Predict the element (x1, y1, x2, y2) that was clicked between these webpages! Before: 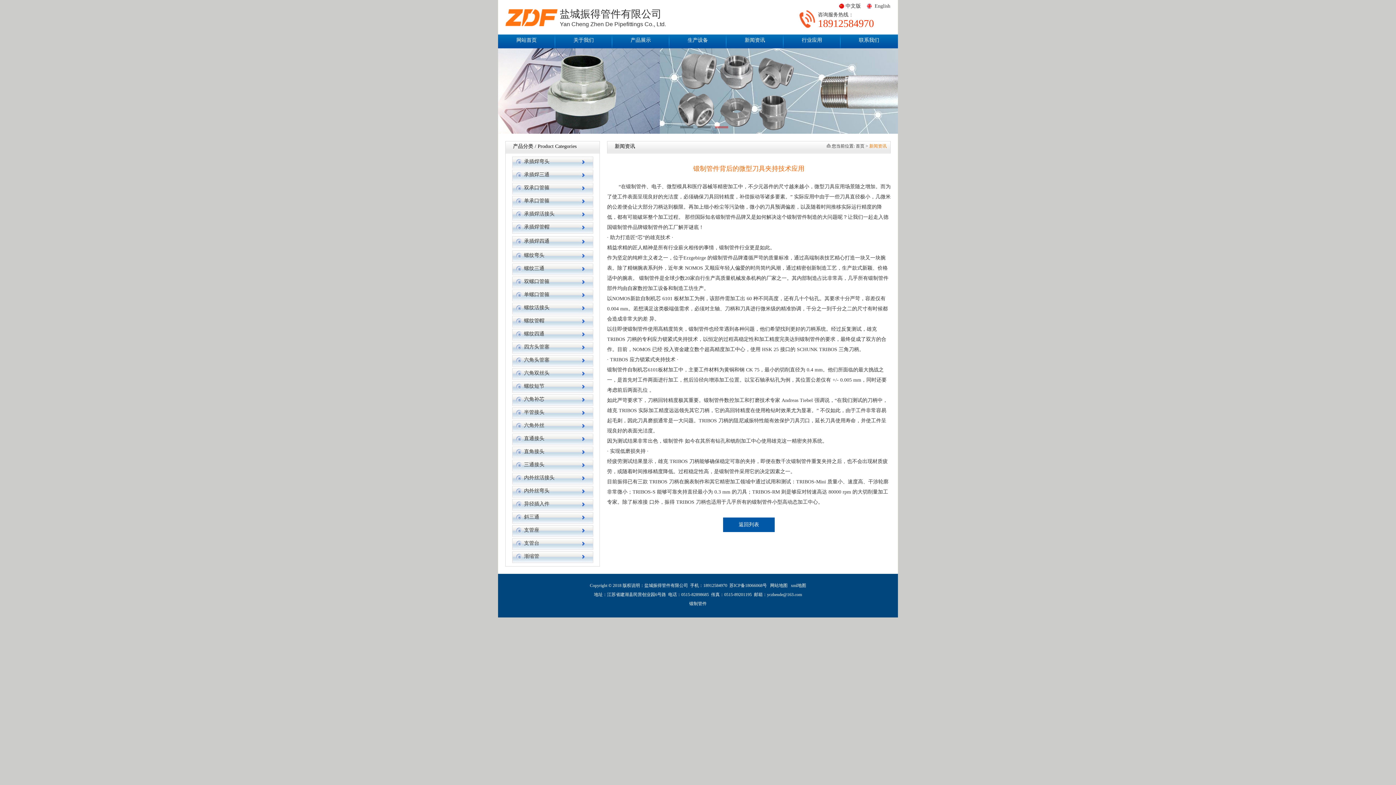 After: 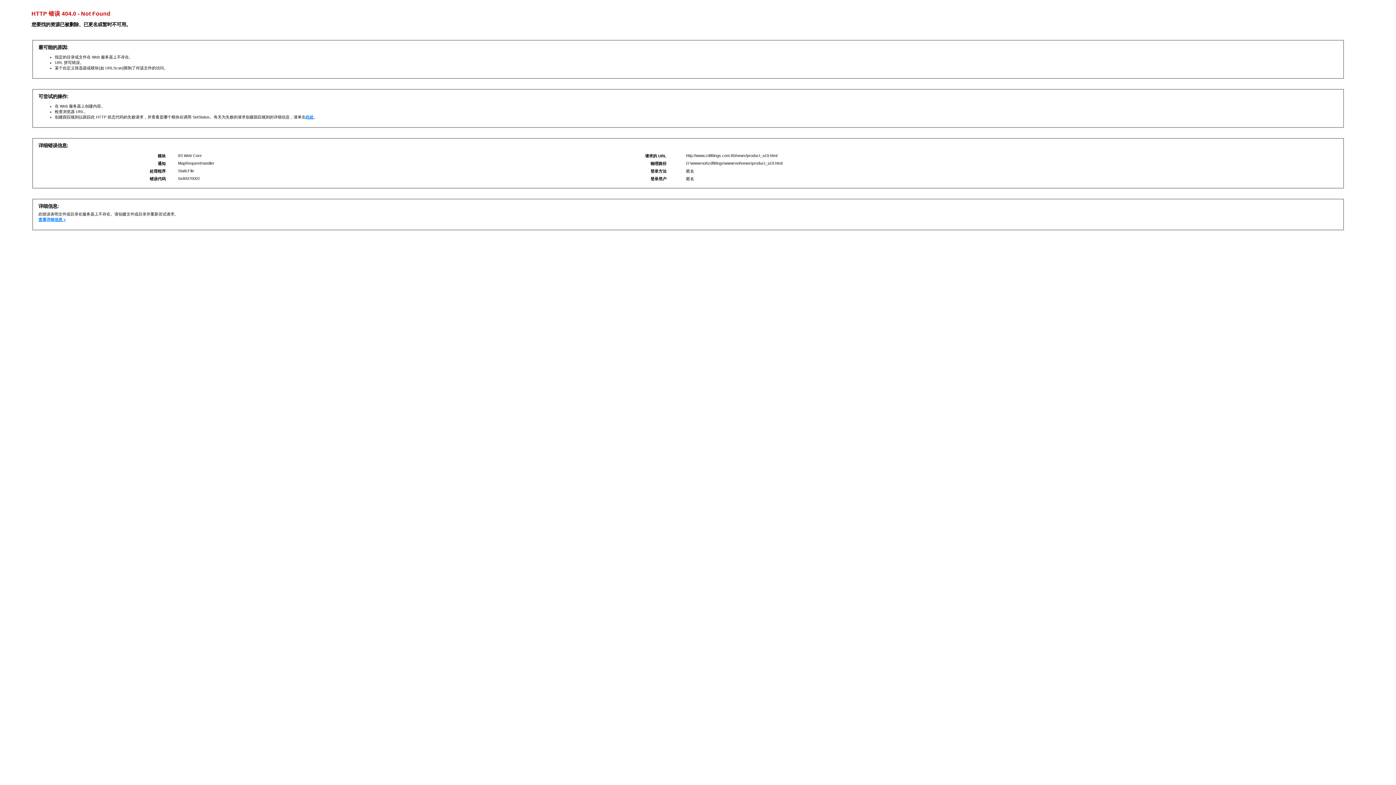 Action: bbox: (524, 397, 544, 402) label: 六角补芯